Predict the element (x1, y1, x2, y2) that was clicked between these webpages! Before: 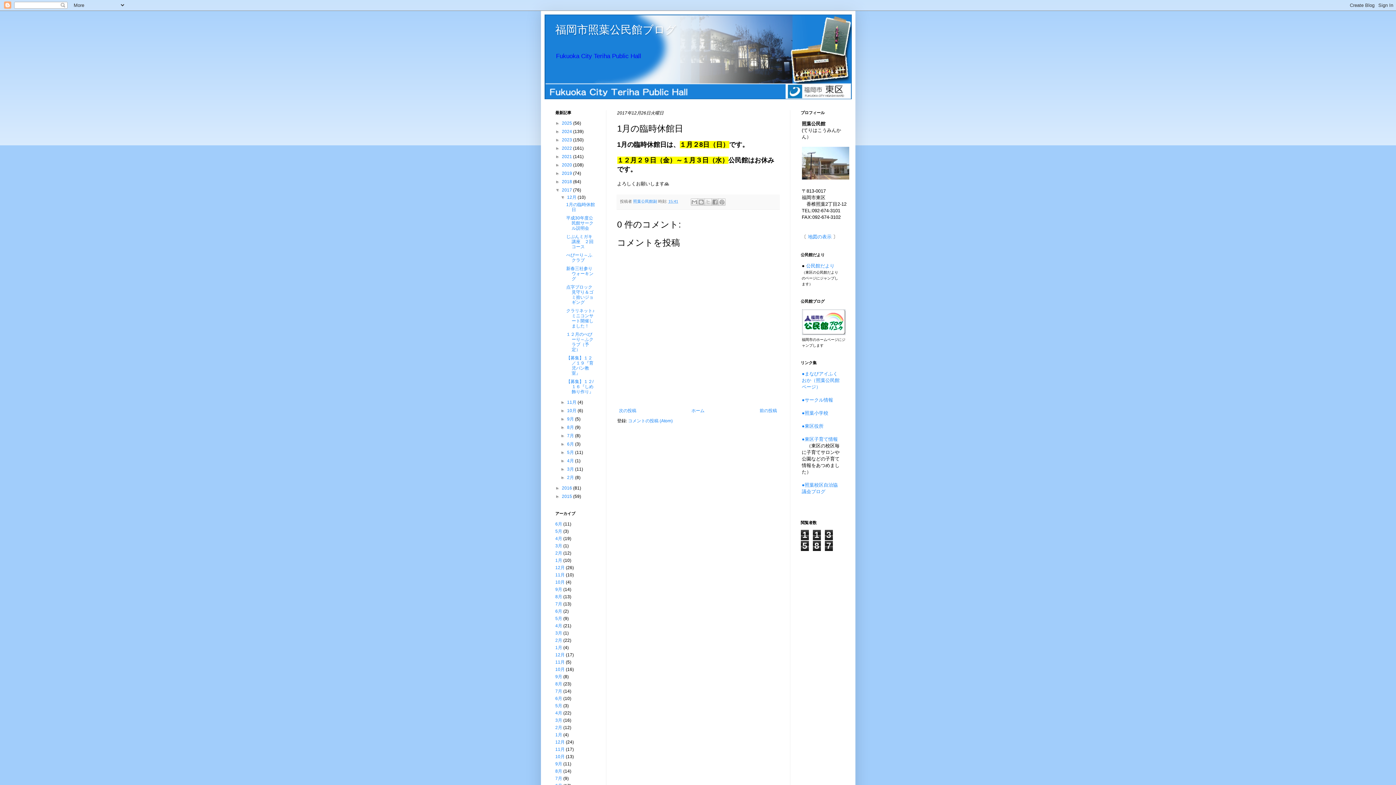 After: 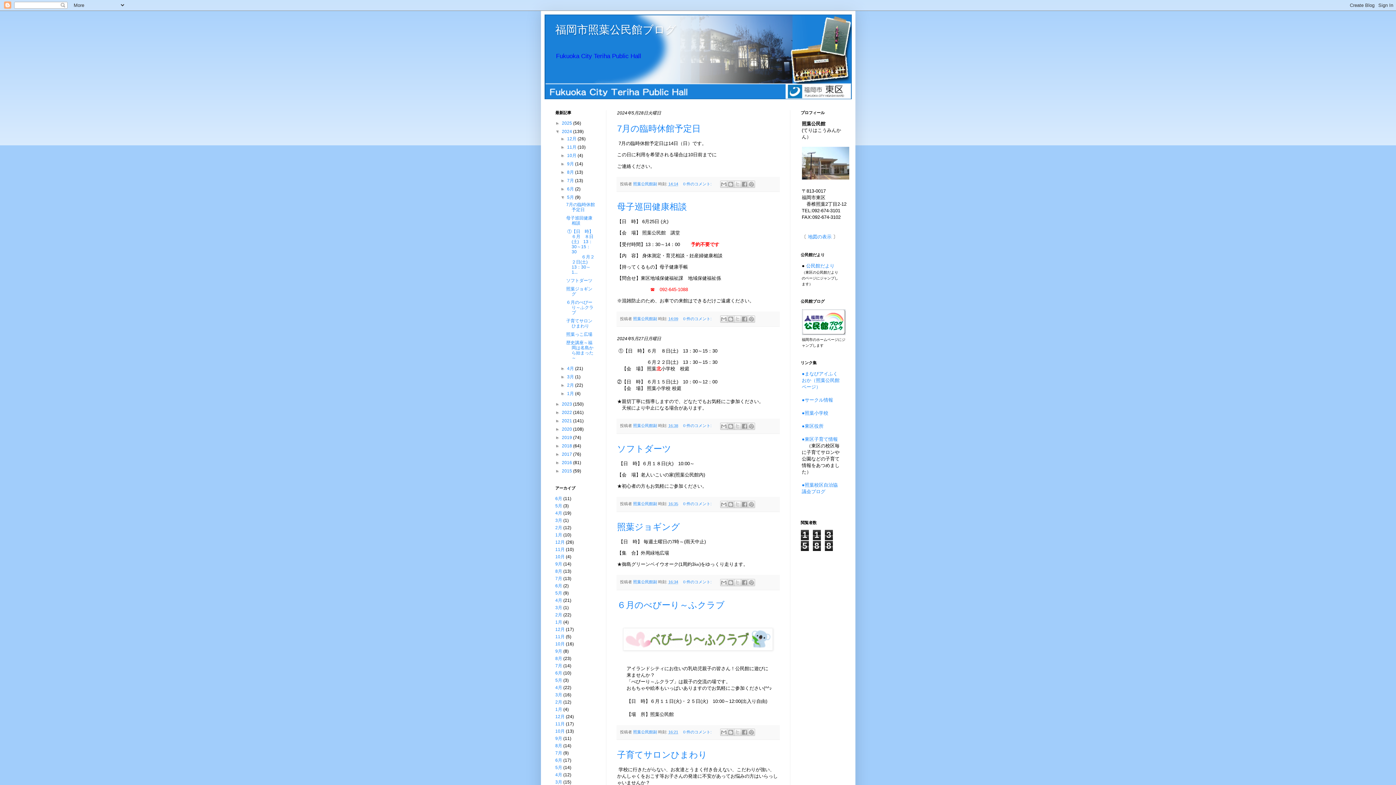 Action: label: 5月 bbox: (555, 616, 562, 621)